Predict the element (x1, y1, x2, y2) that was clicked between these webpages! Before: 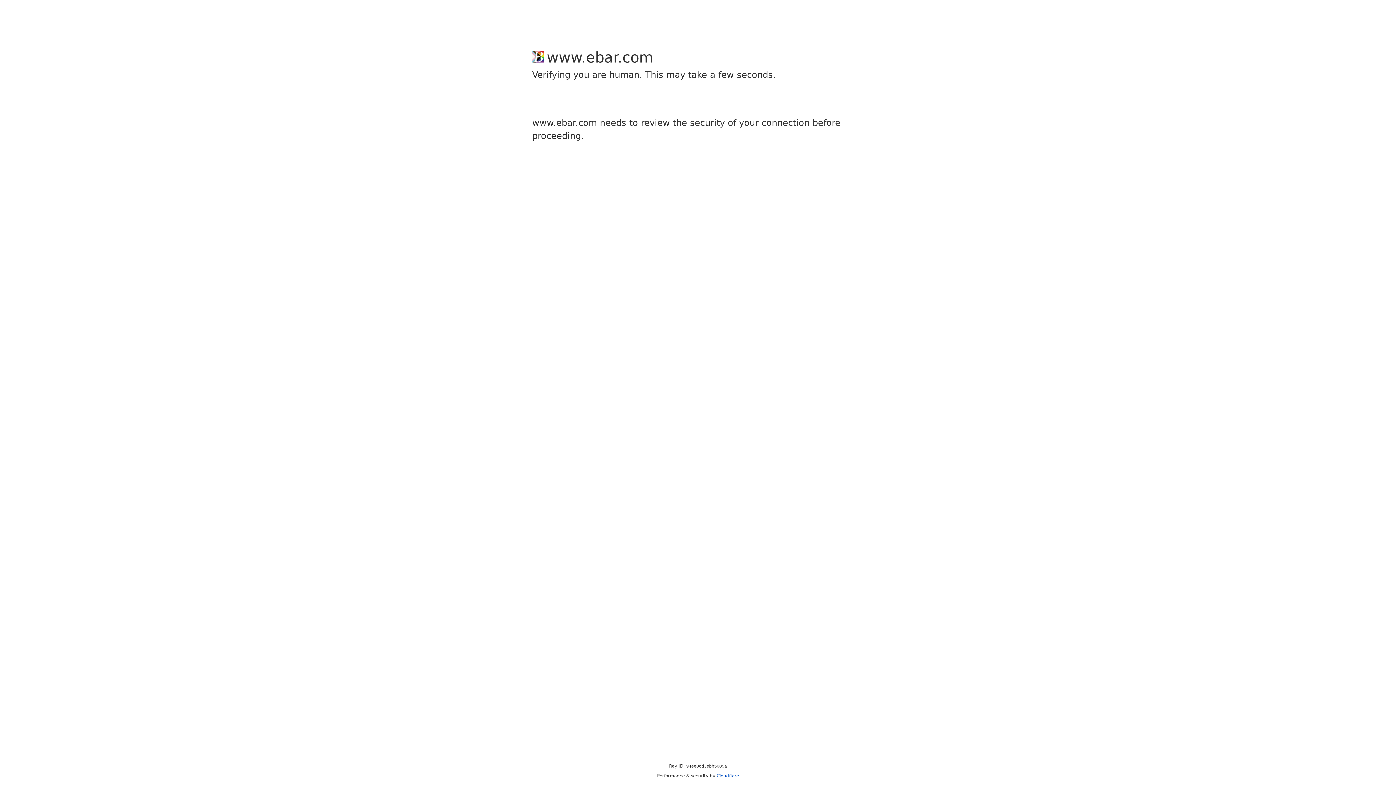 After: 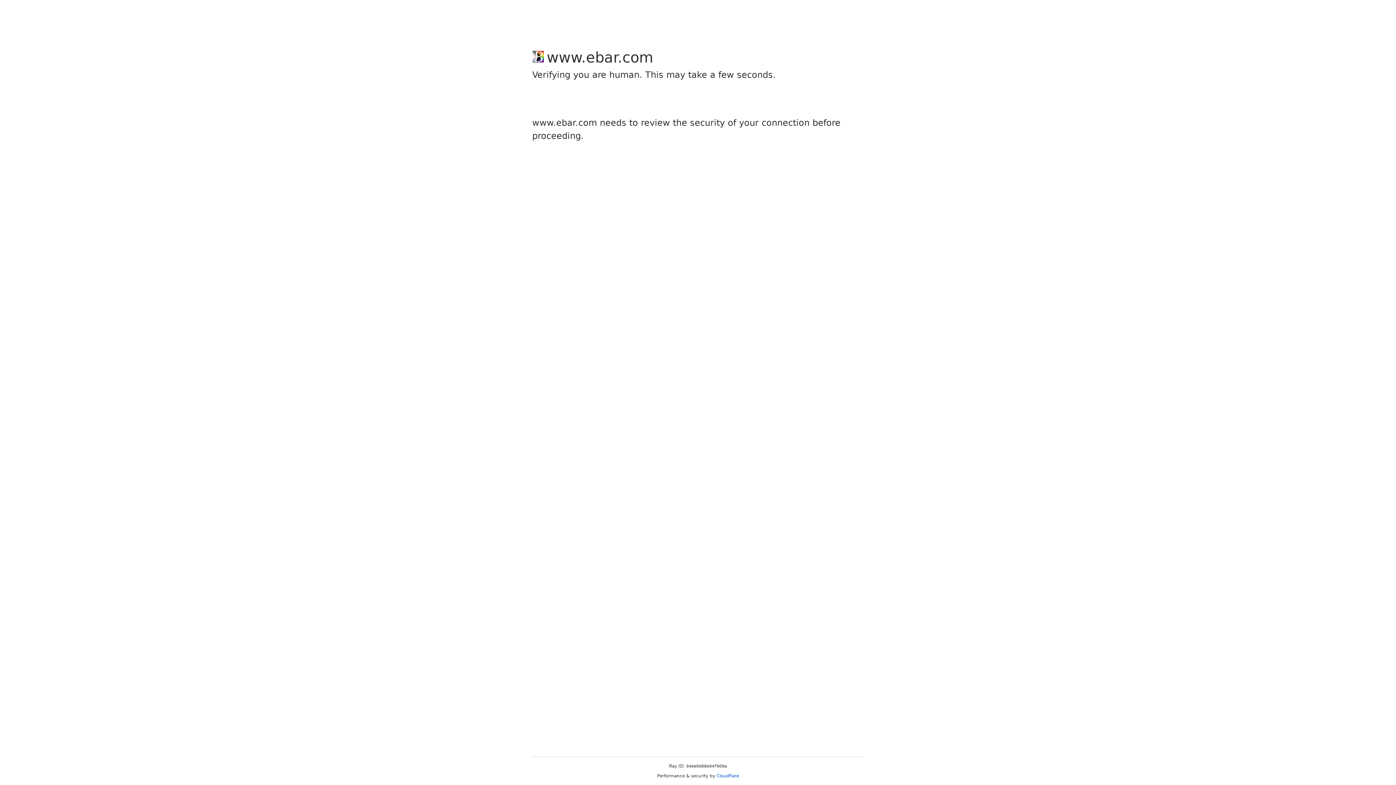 Action: label: Cloudflare bbox: (716, 773, 739, 778)